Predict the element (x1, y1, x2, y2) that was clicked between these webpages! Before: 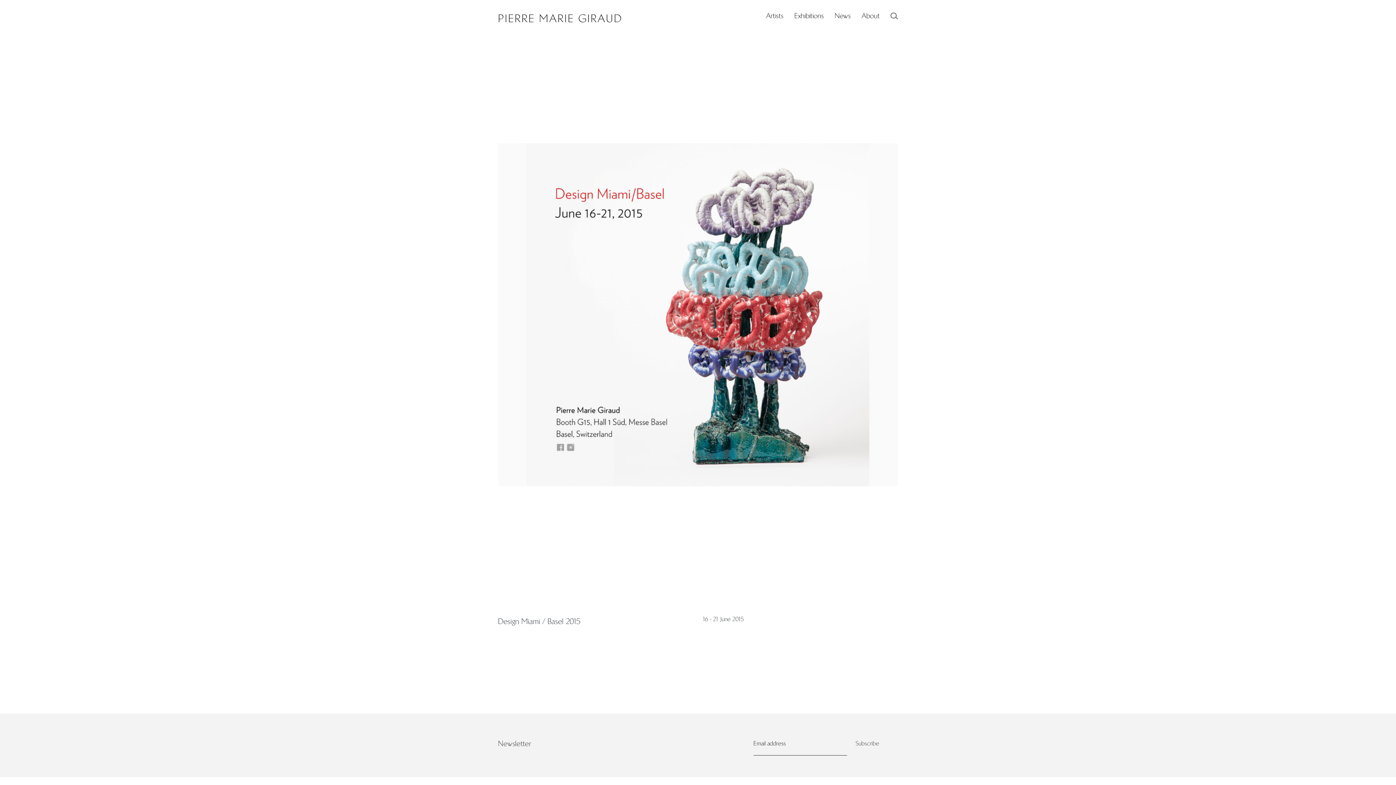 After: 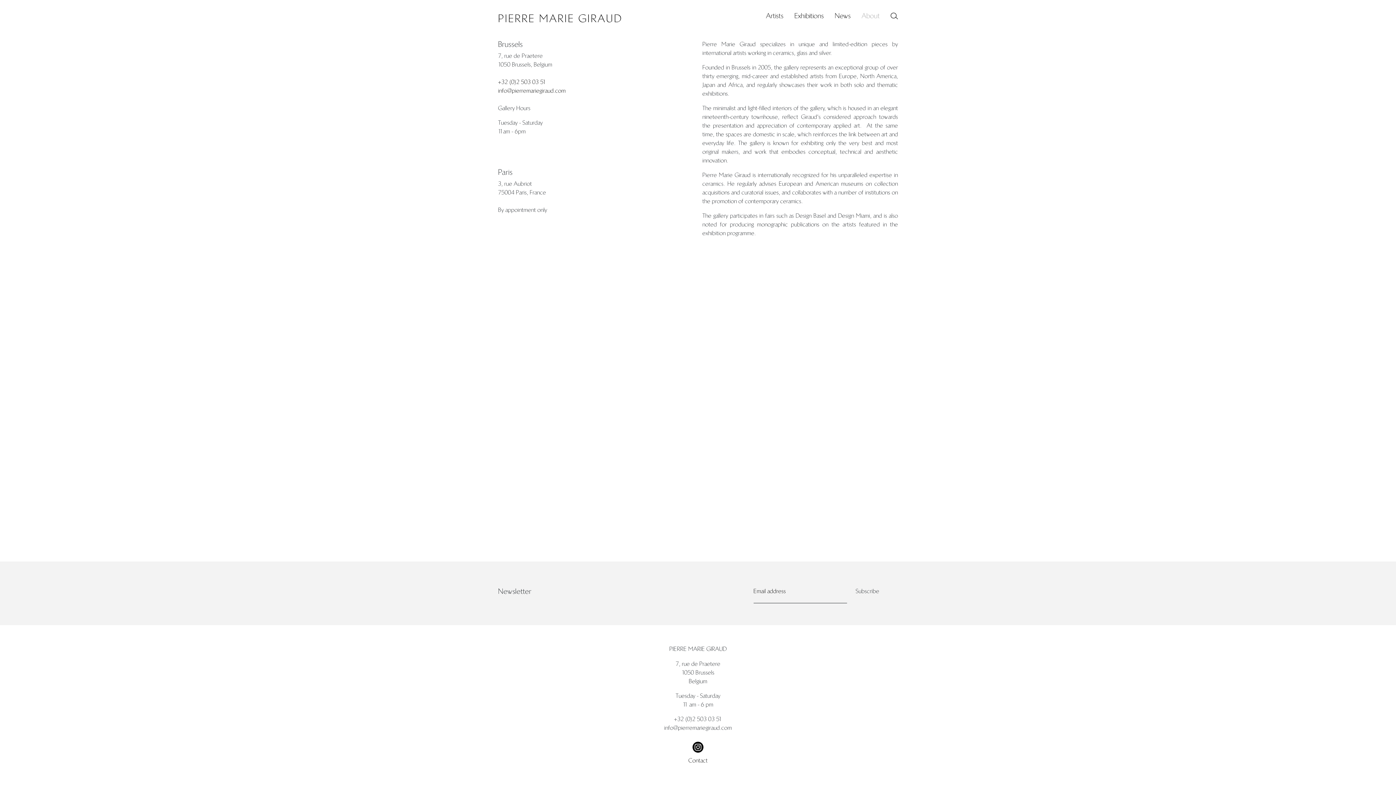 Action: label: About bbox: (861, 6, 880, 25)